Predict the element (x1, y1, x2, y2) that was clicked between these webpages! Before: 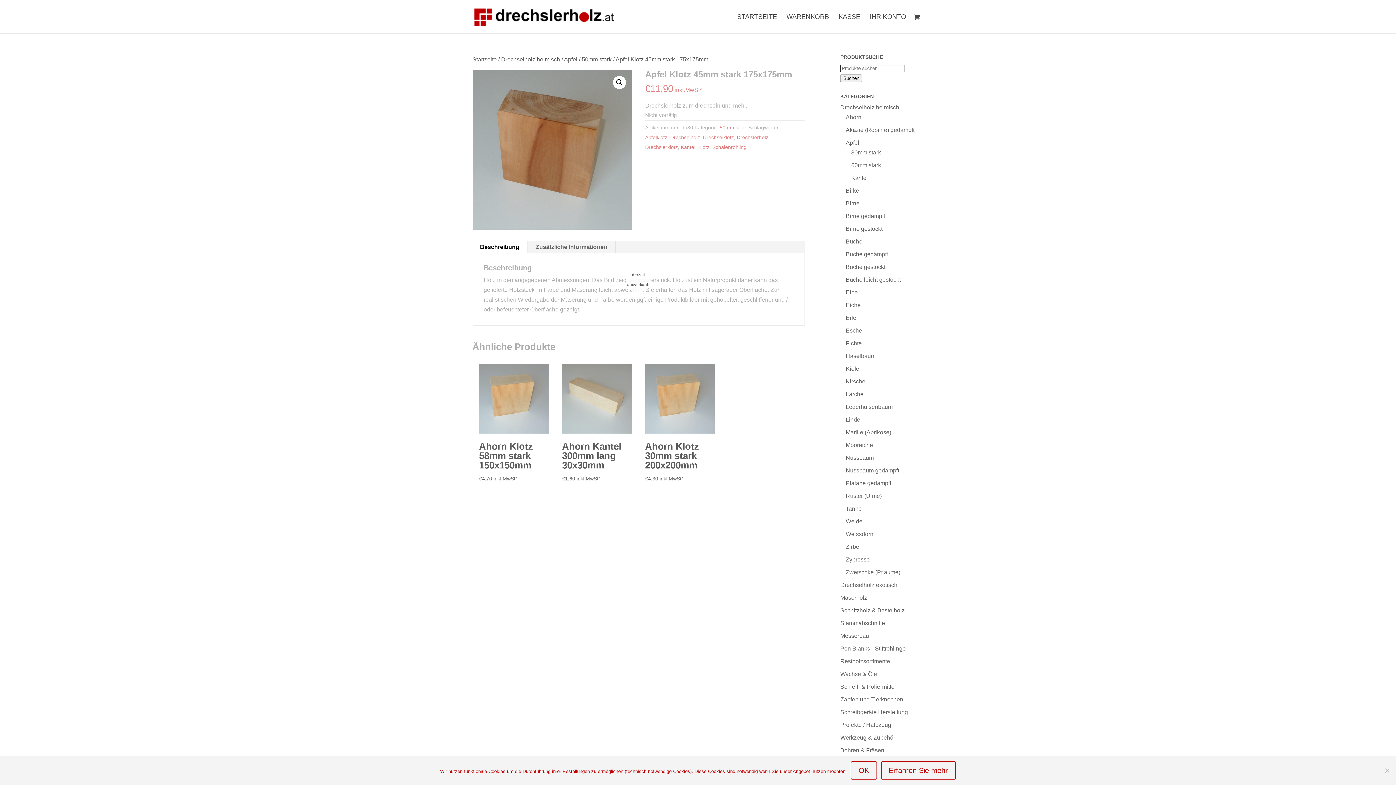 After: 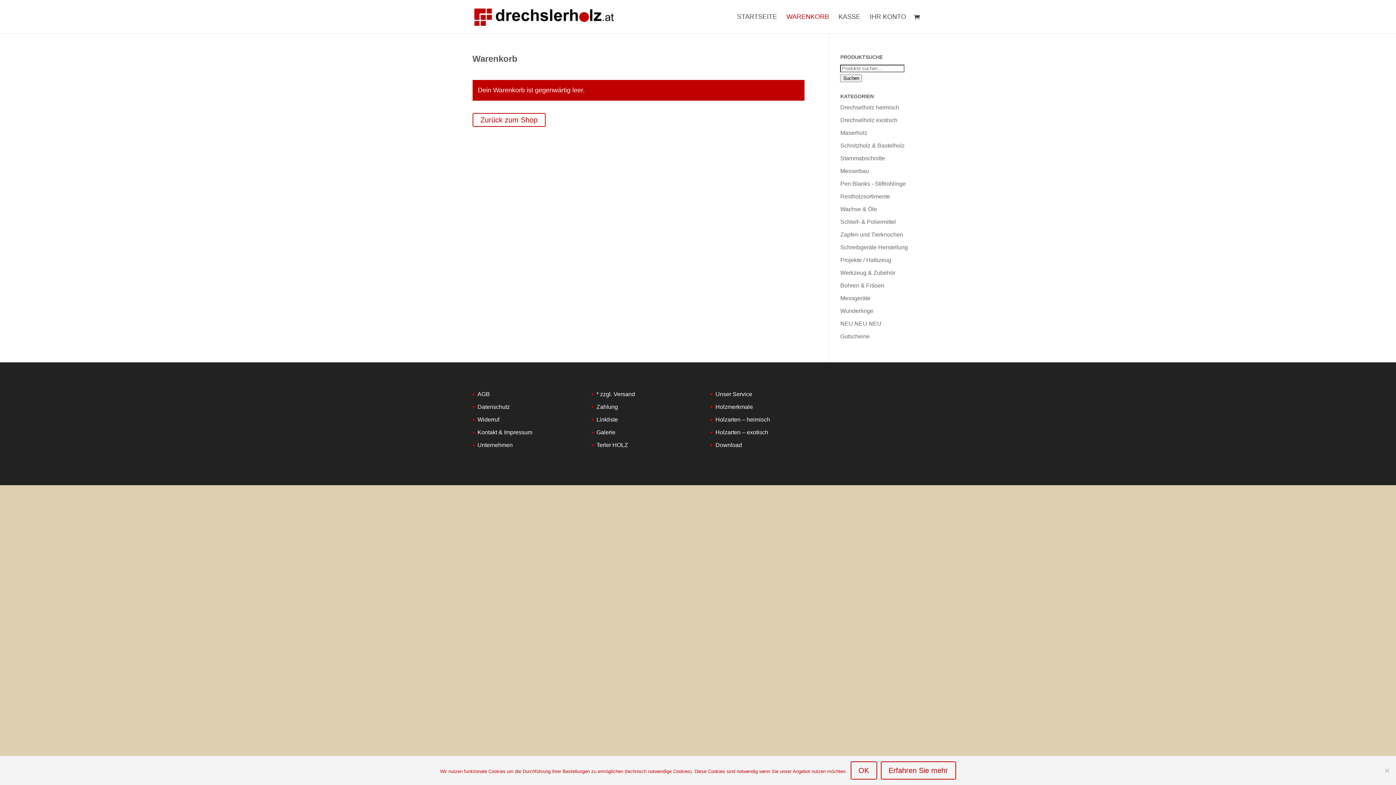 Action: label: KASSE bbox: (838, 14, 860, 33)